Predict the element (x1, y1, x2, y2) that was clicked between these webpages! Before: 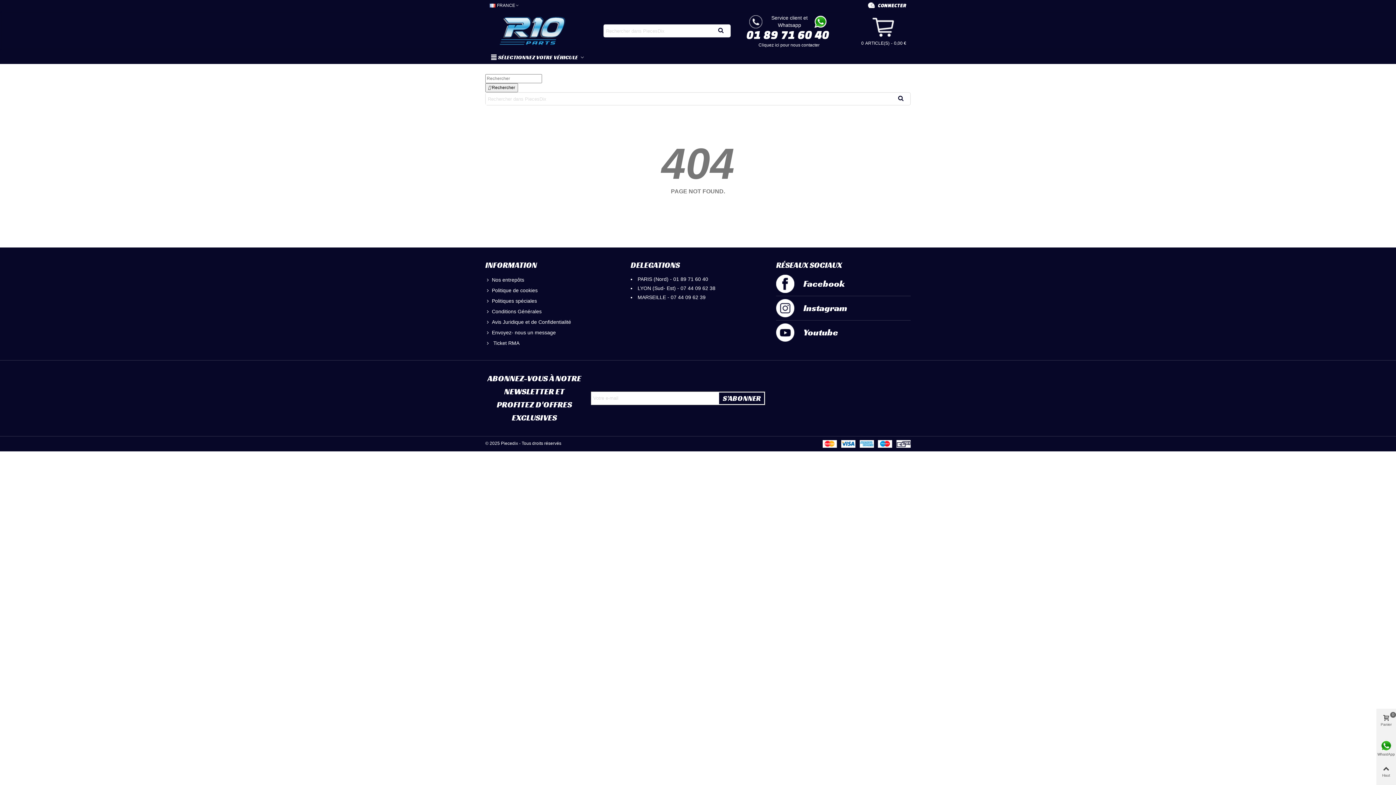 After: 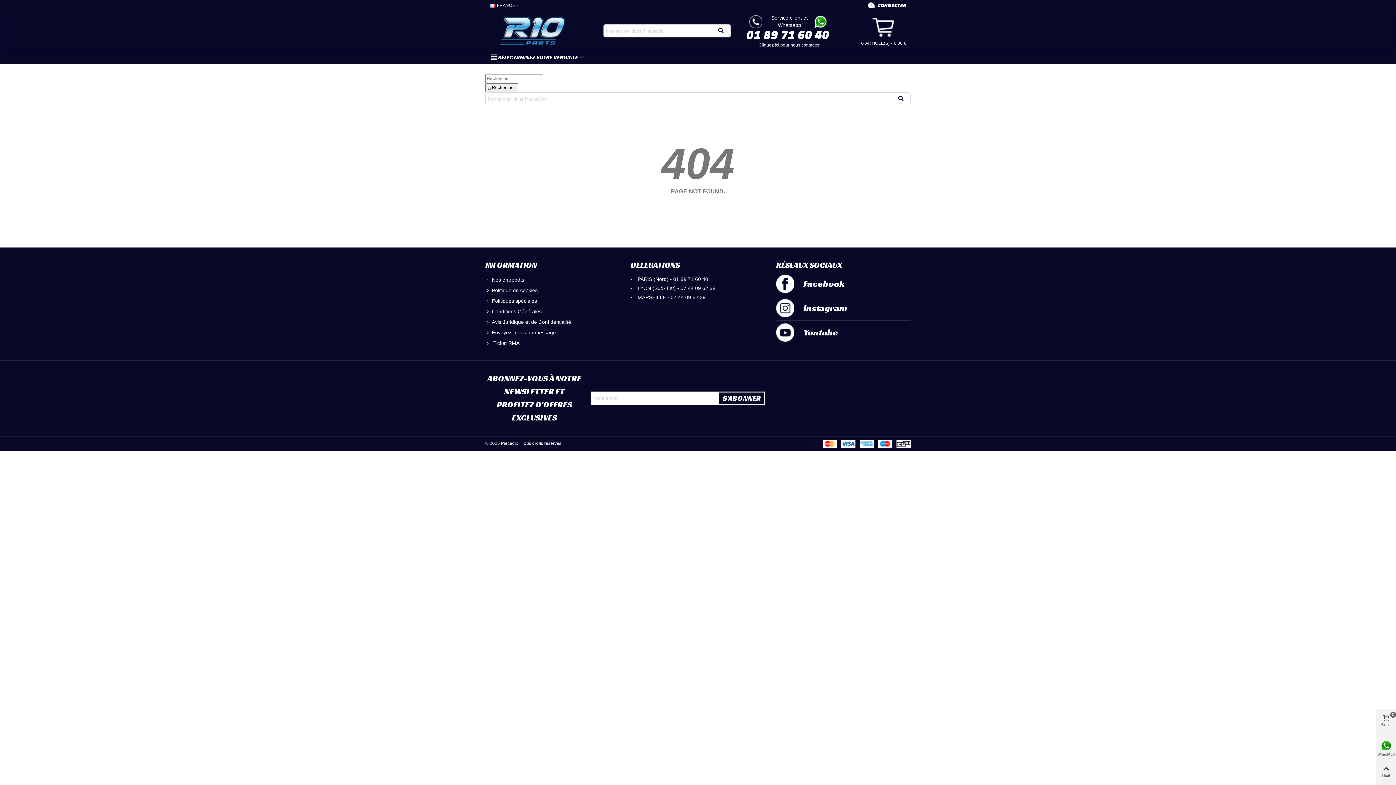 Action: bbox: (812, 14, 827, 30)